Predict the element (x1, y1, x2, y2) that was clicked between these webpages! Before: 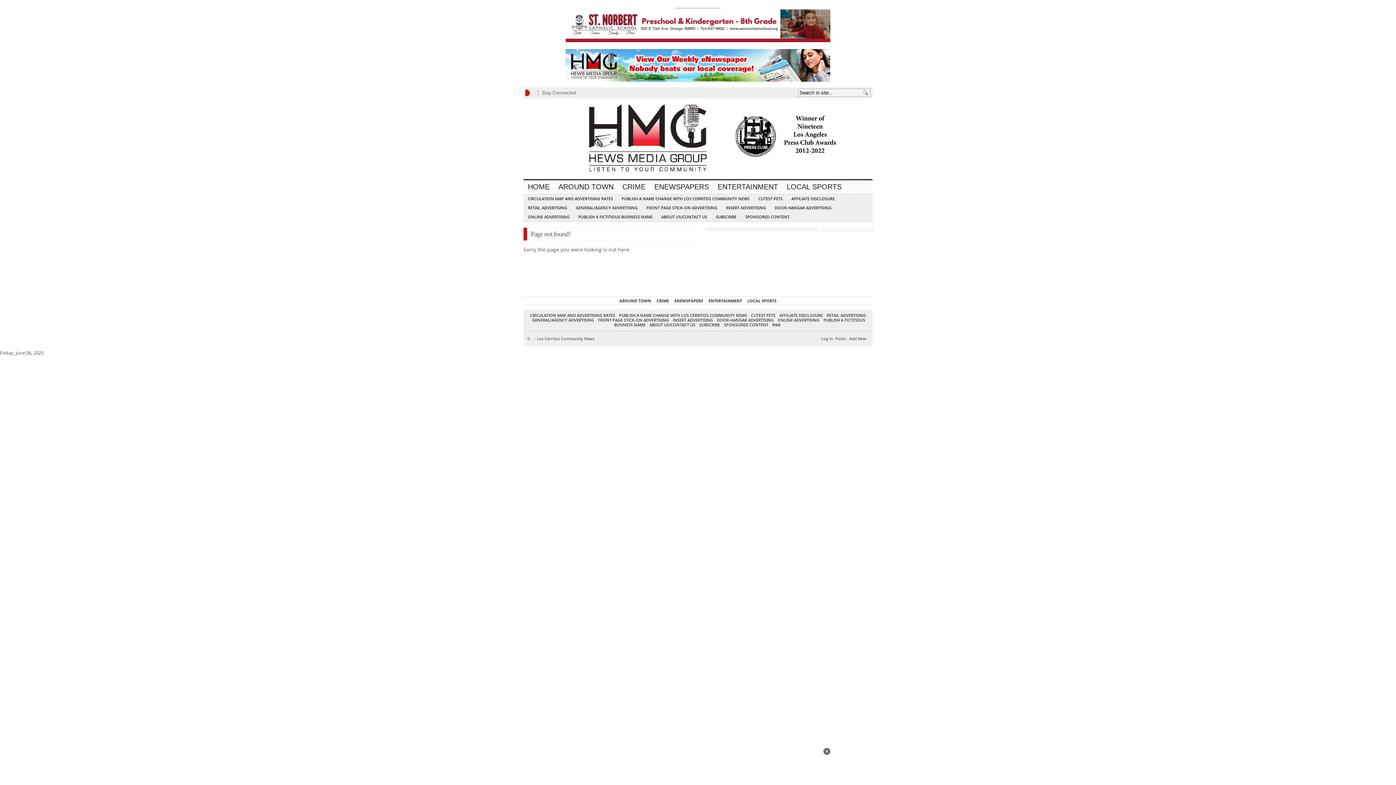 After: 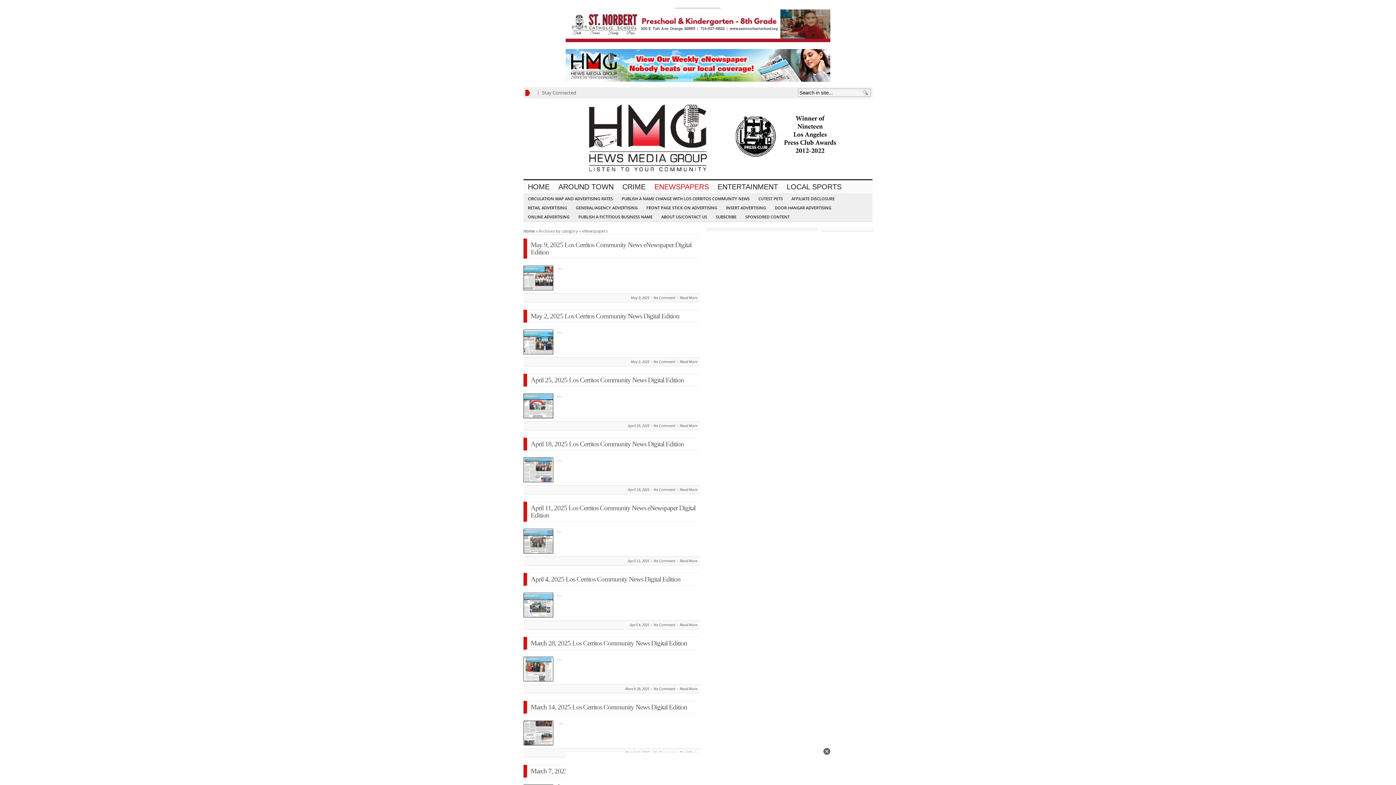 Action: bbox: (674, 298, 703, 303) label: ENEWSPAPERS